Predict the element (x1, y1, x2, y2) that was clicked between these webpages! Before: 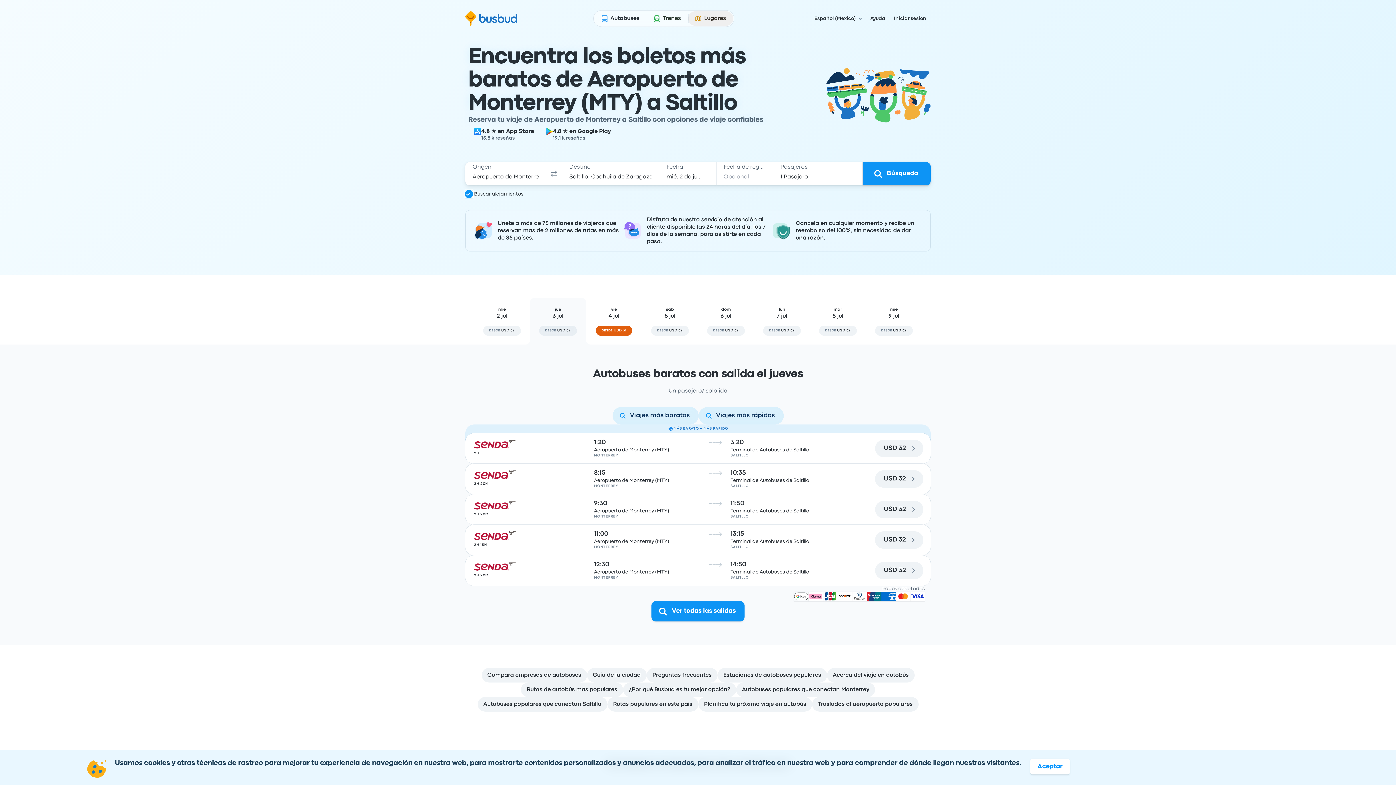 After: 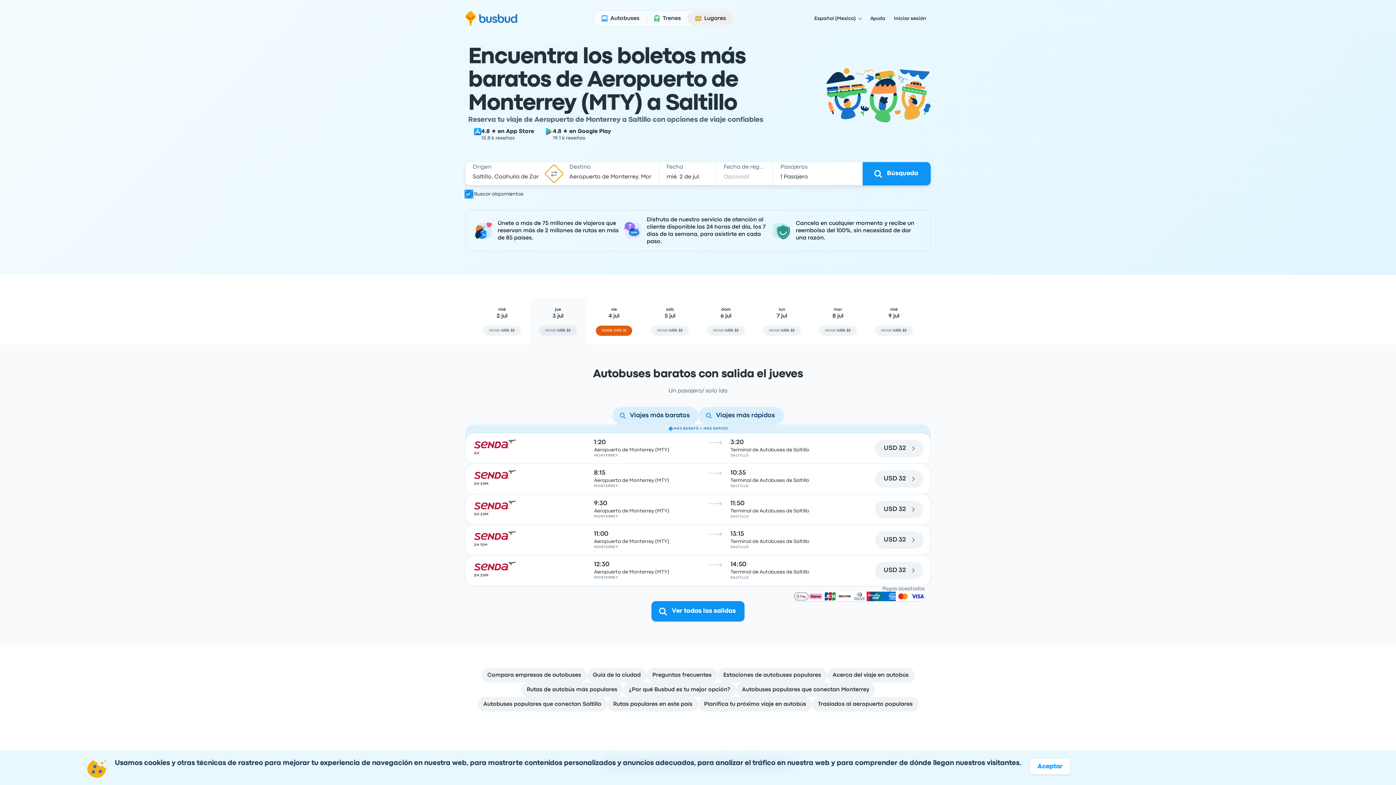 Action: label: Intercambiar origen y destino bbox: (544, 164, 563, 183)